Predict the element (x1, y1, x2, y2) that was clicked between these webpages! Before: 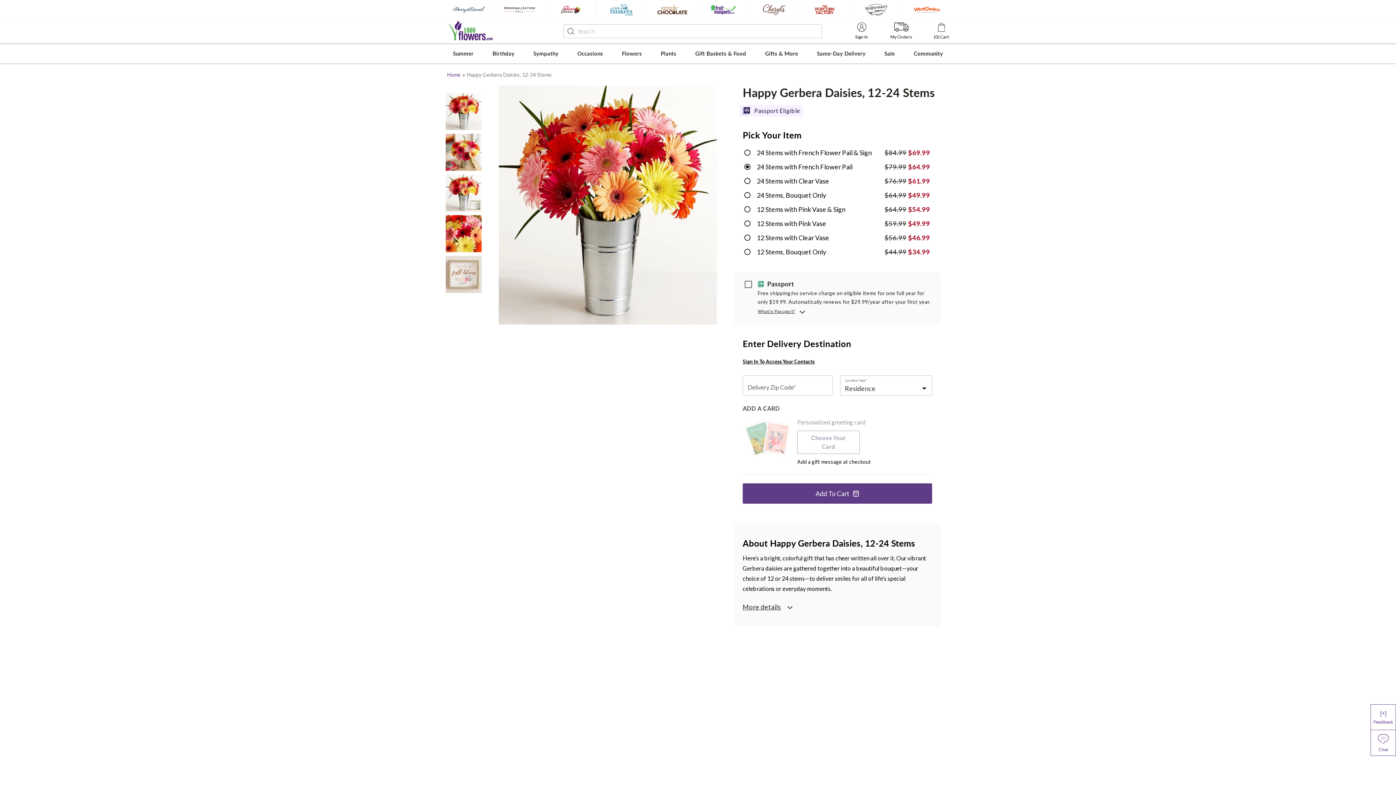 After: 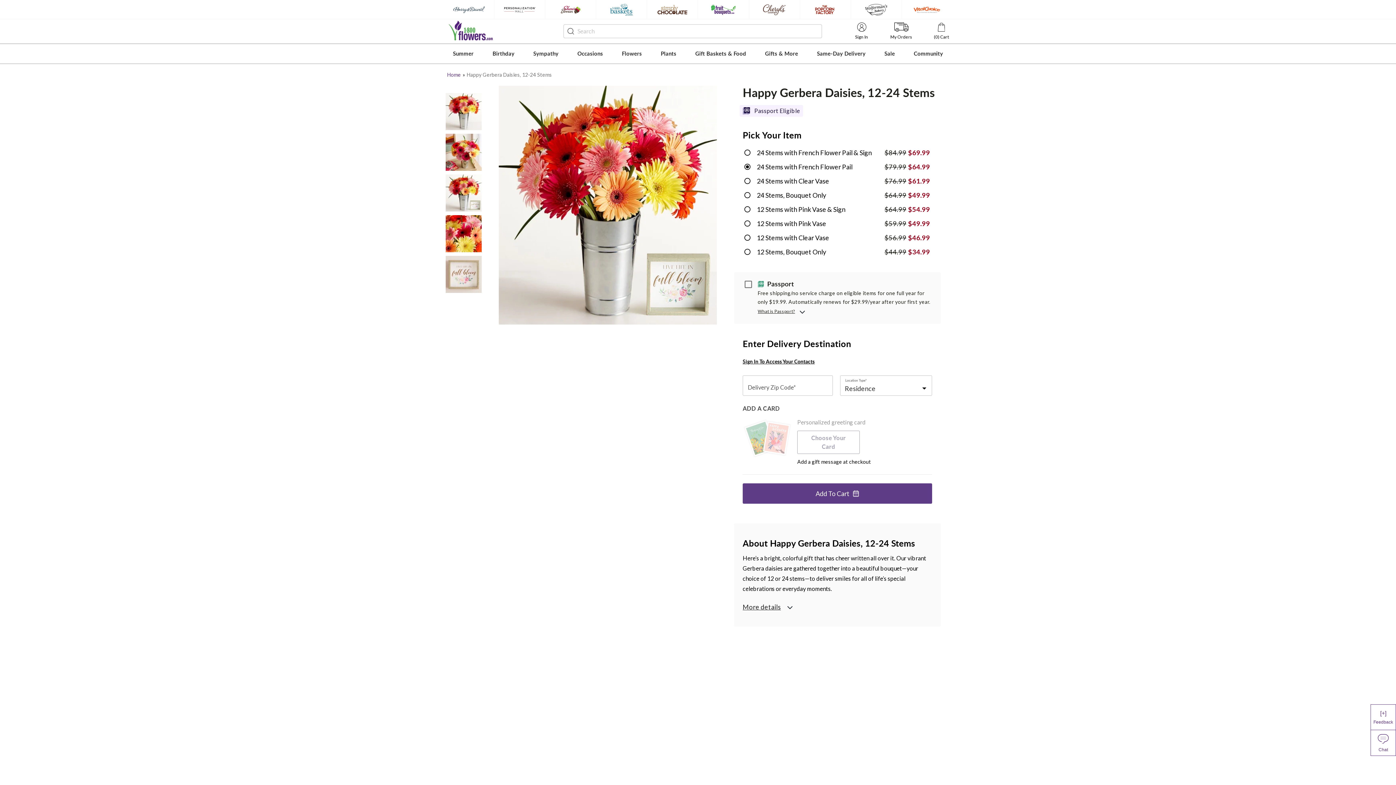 Action: bbox: (445, 174, 481, 211)